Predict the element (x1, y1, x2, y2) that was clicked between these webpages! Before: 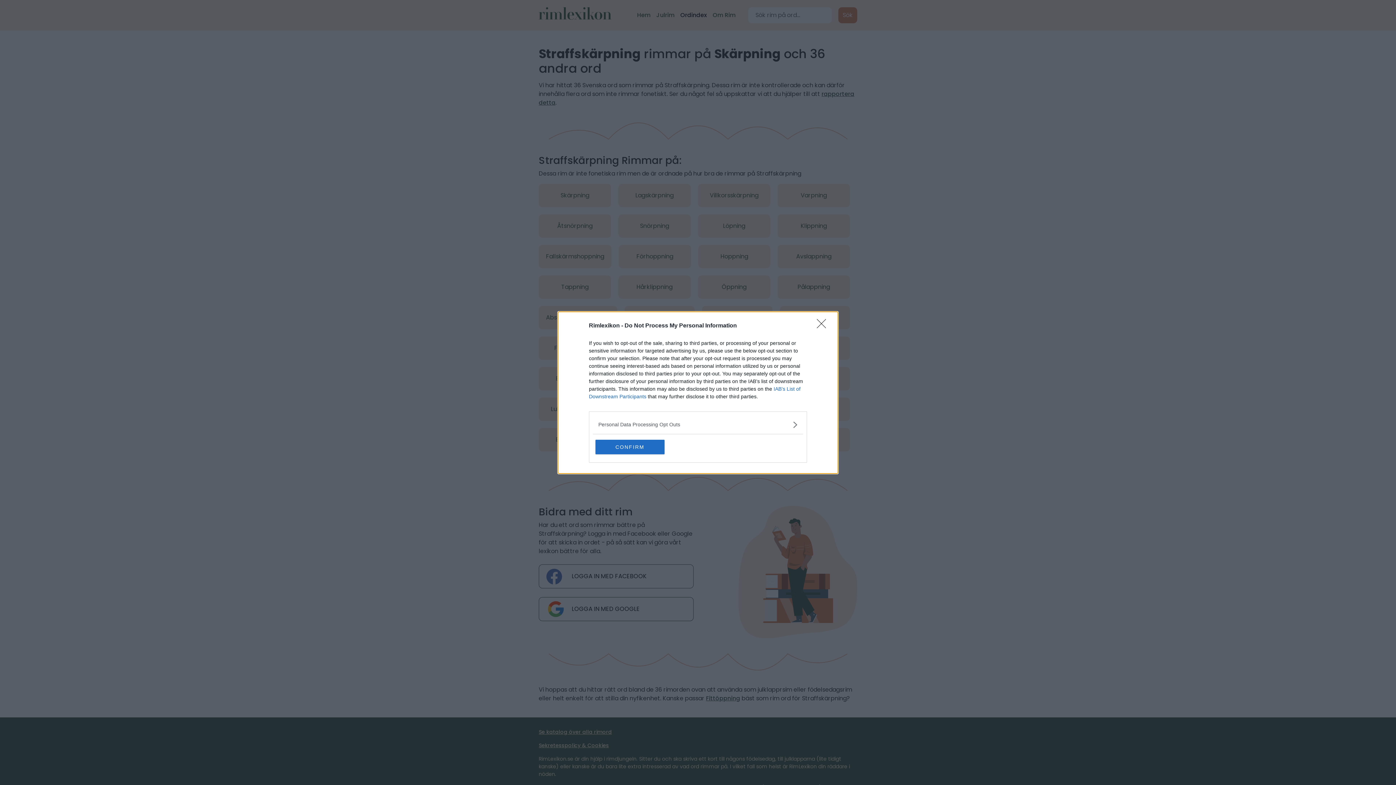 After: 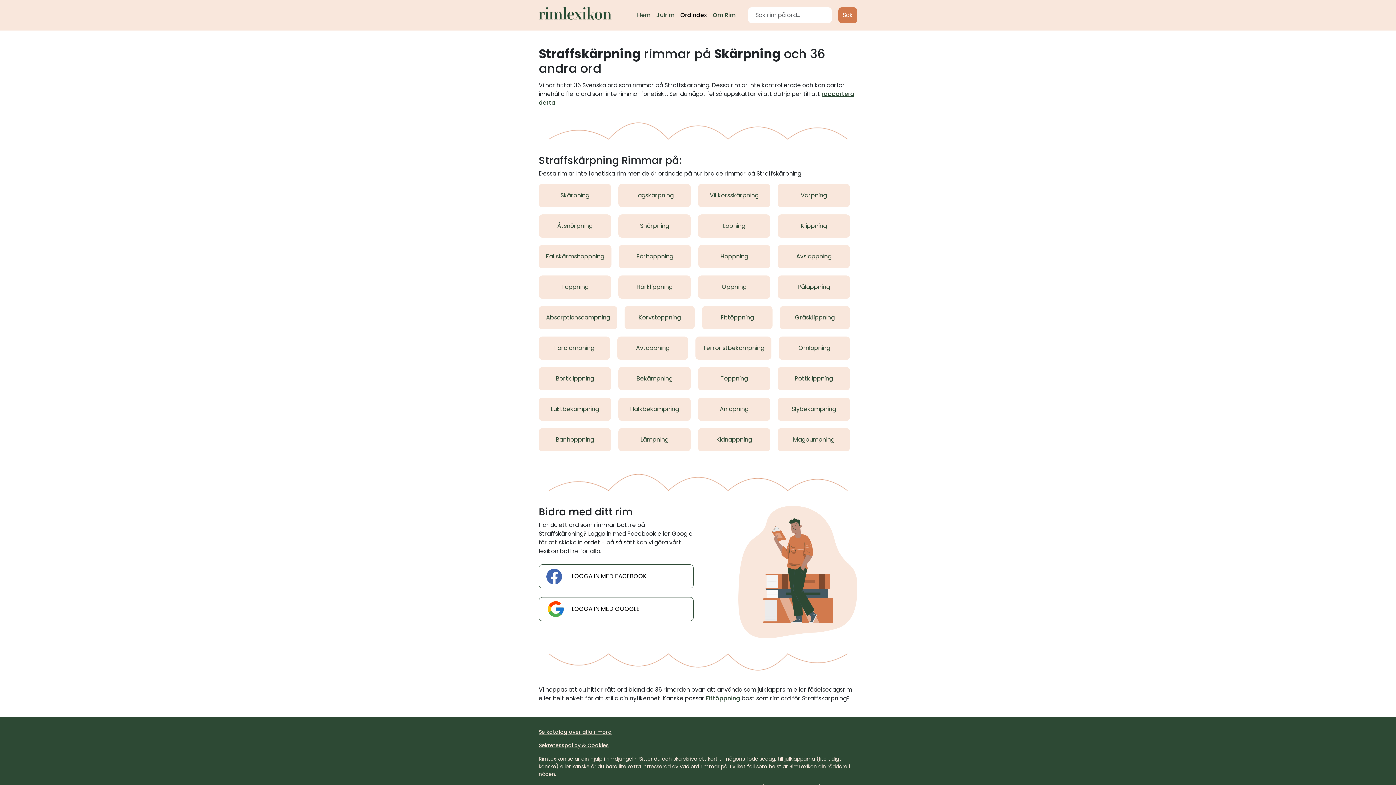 Action: label: CONFIRM bbox: (595, 439, 664, 454)